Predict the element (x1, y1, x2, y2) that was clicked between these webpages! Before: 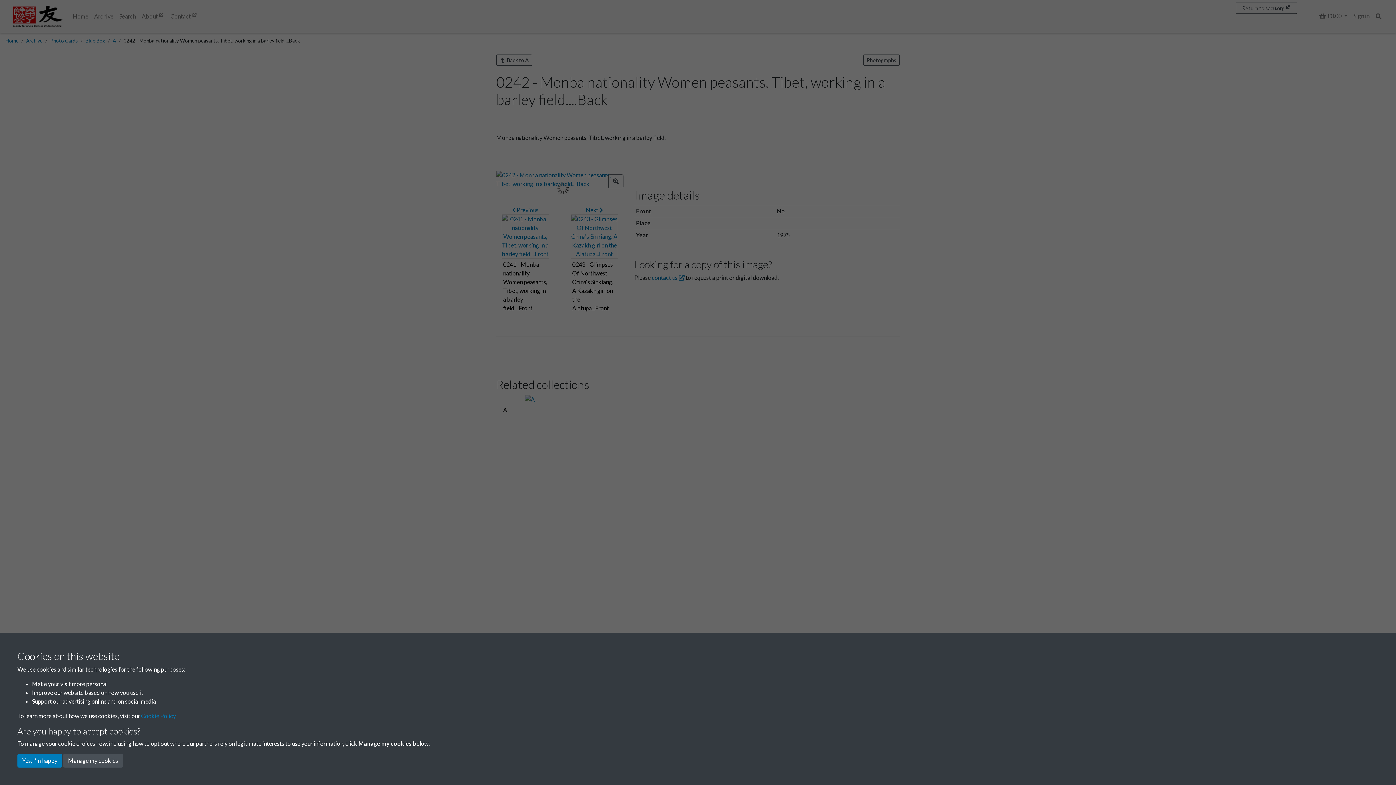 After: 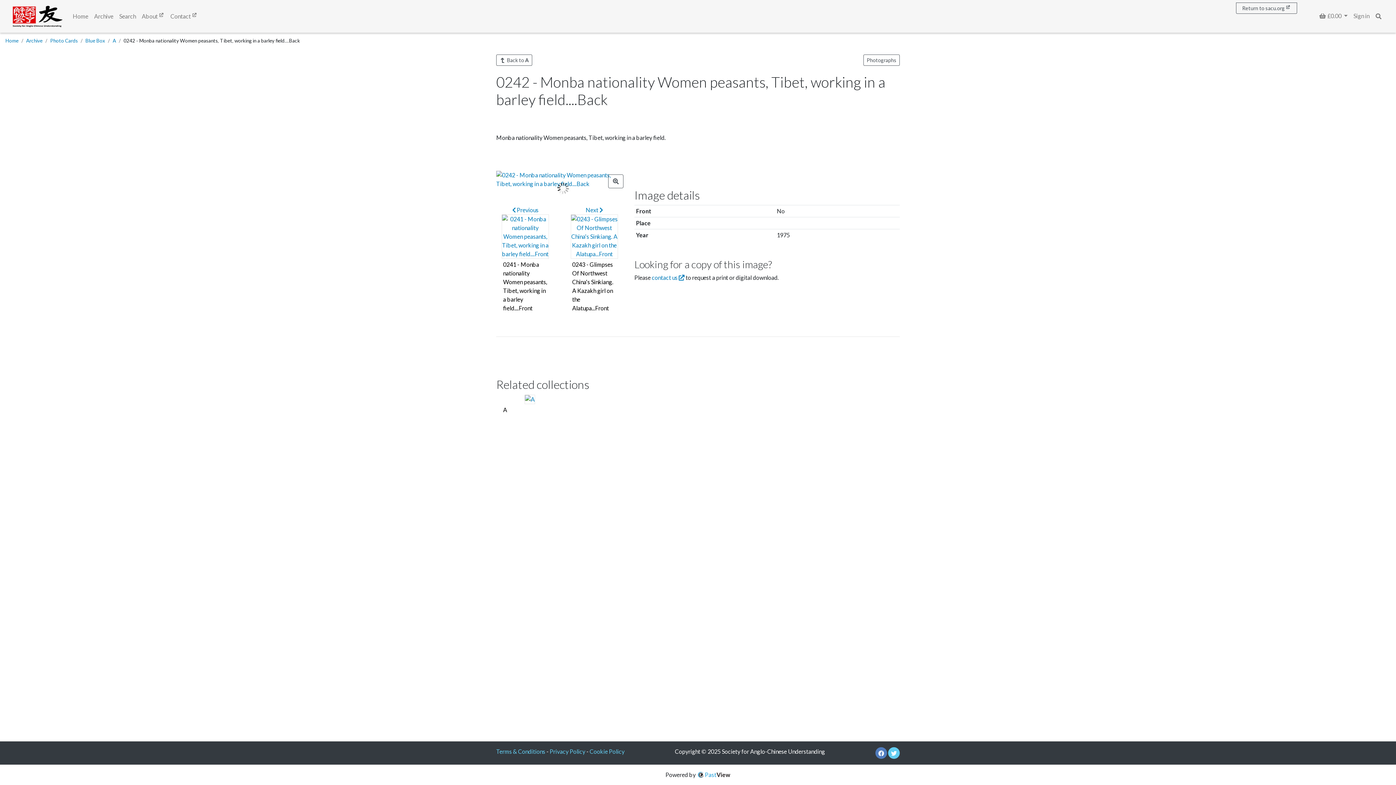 Action: bbox: (17, 754, 62, 768) label: Yes, I'm happy